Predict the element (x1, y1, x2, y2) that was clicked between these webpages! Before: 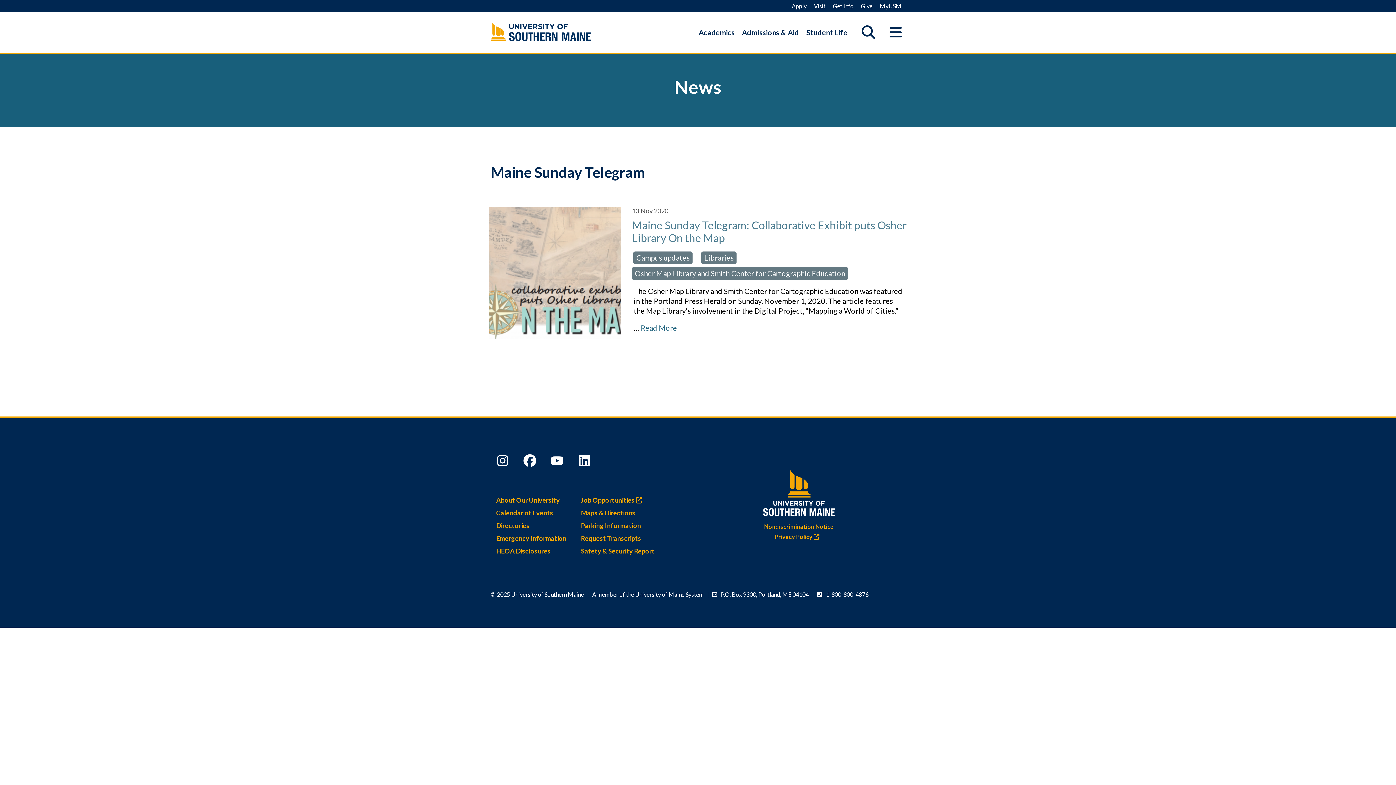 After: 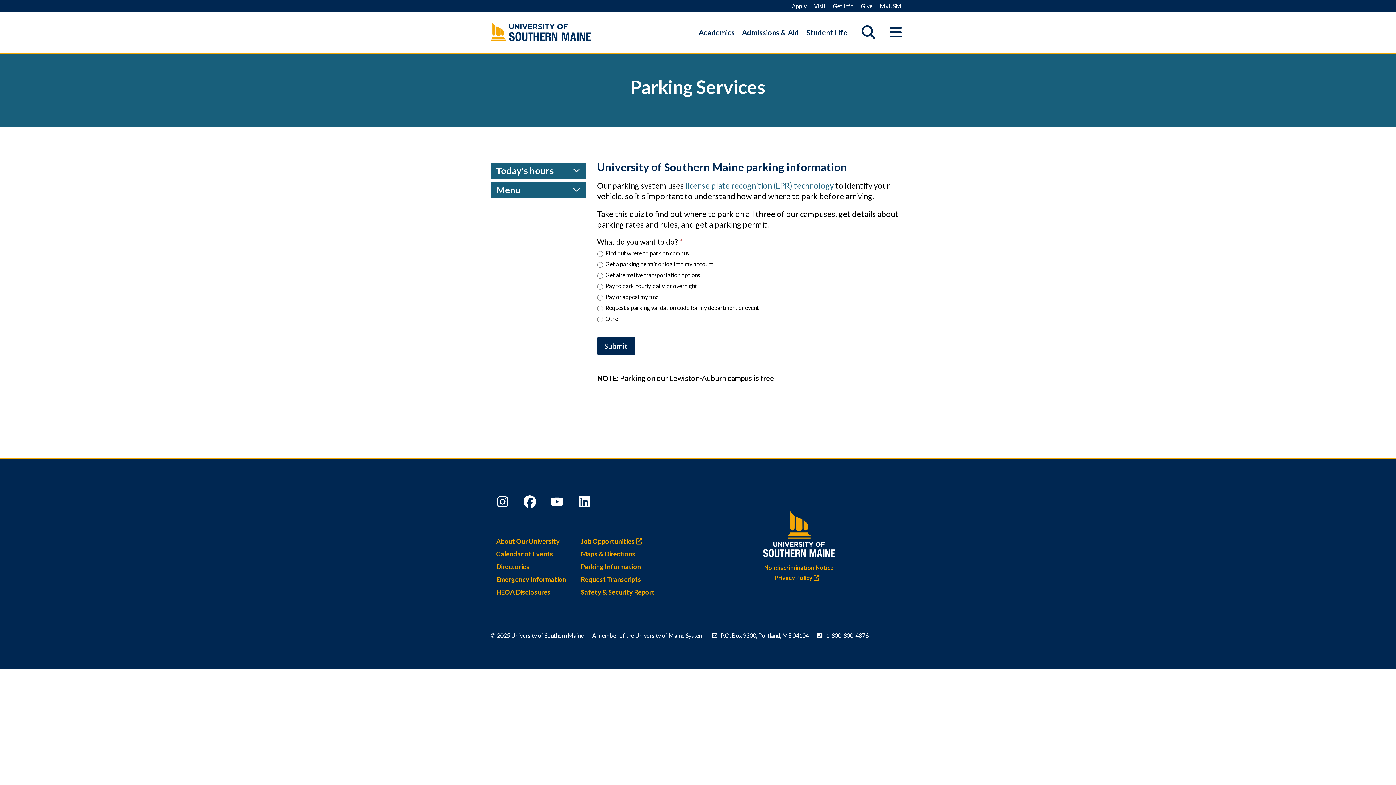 Action: bbox: (581, 521, 641, 529) label: Parking Information